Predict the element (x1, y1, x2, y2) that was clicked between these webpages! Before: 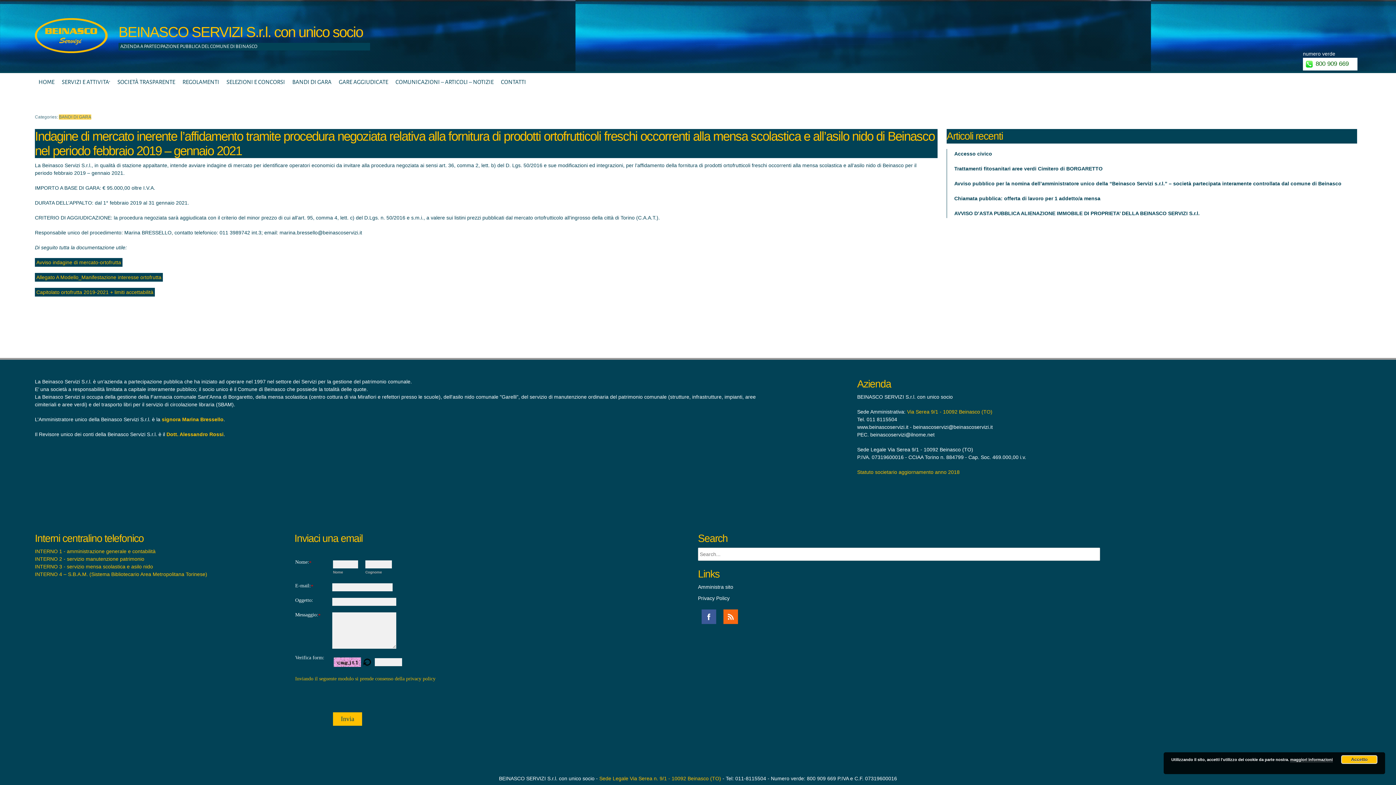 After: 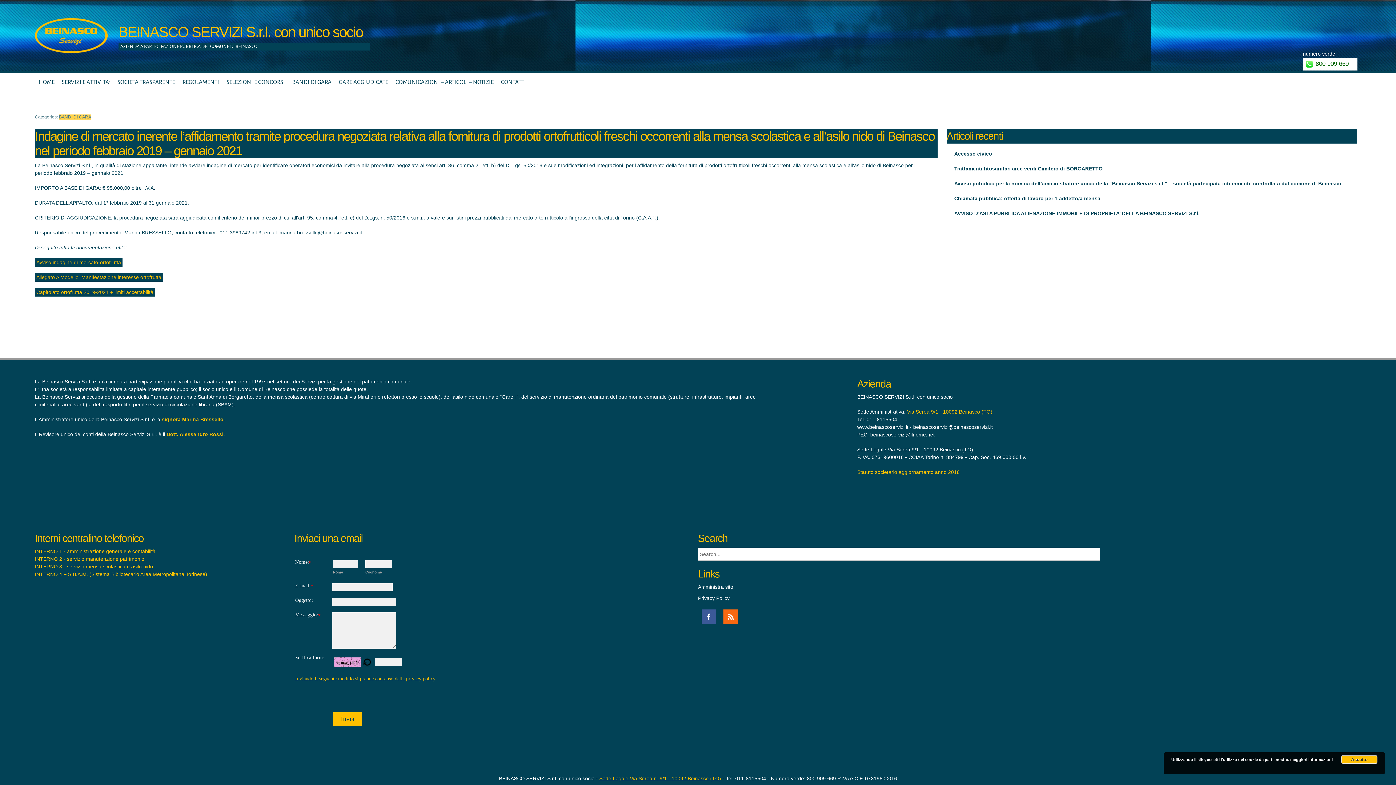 Action: label: Sede Legale Via Serea n. 9/1 - 10092 Beinasco (TO) bbox: (599, 775, 721, 781)